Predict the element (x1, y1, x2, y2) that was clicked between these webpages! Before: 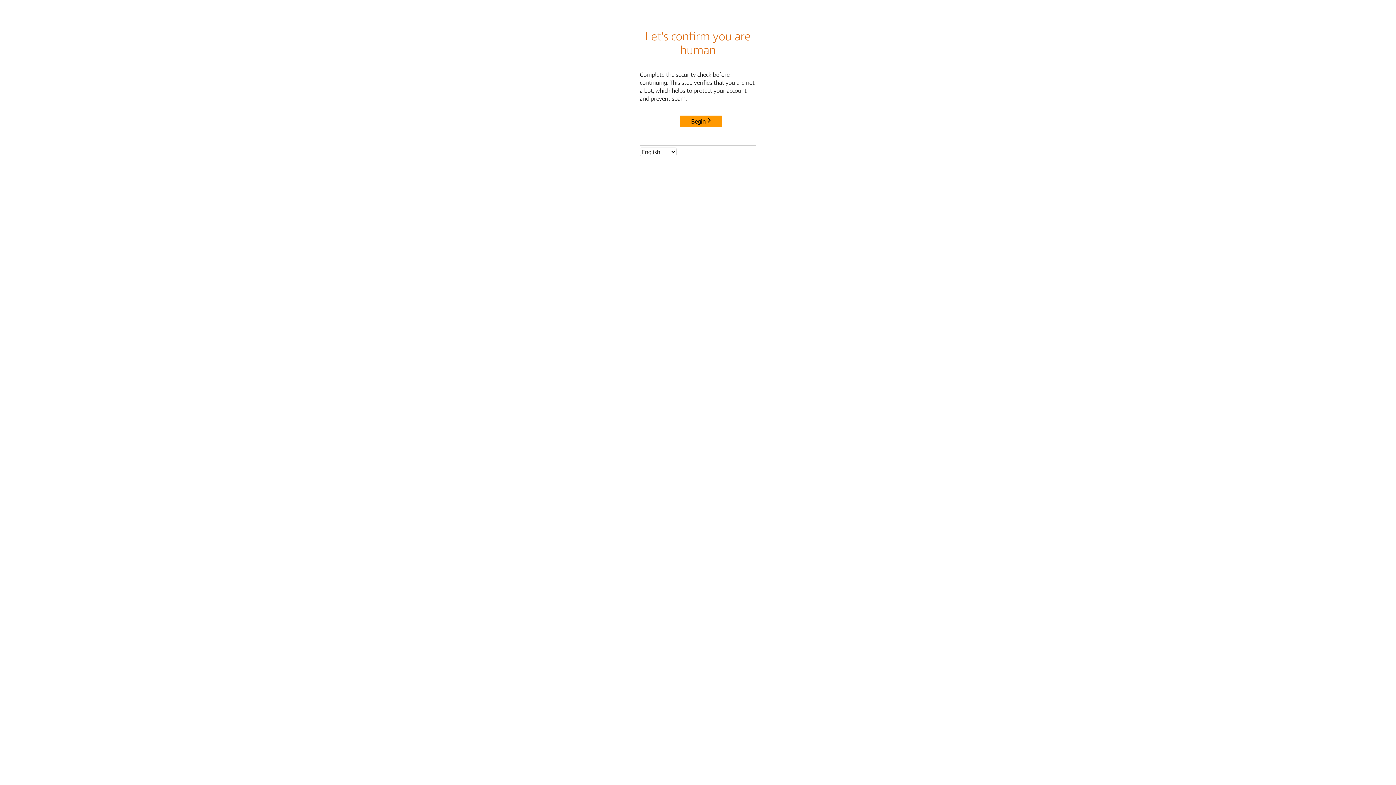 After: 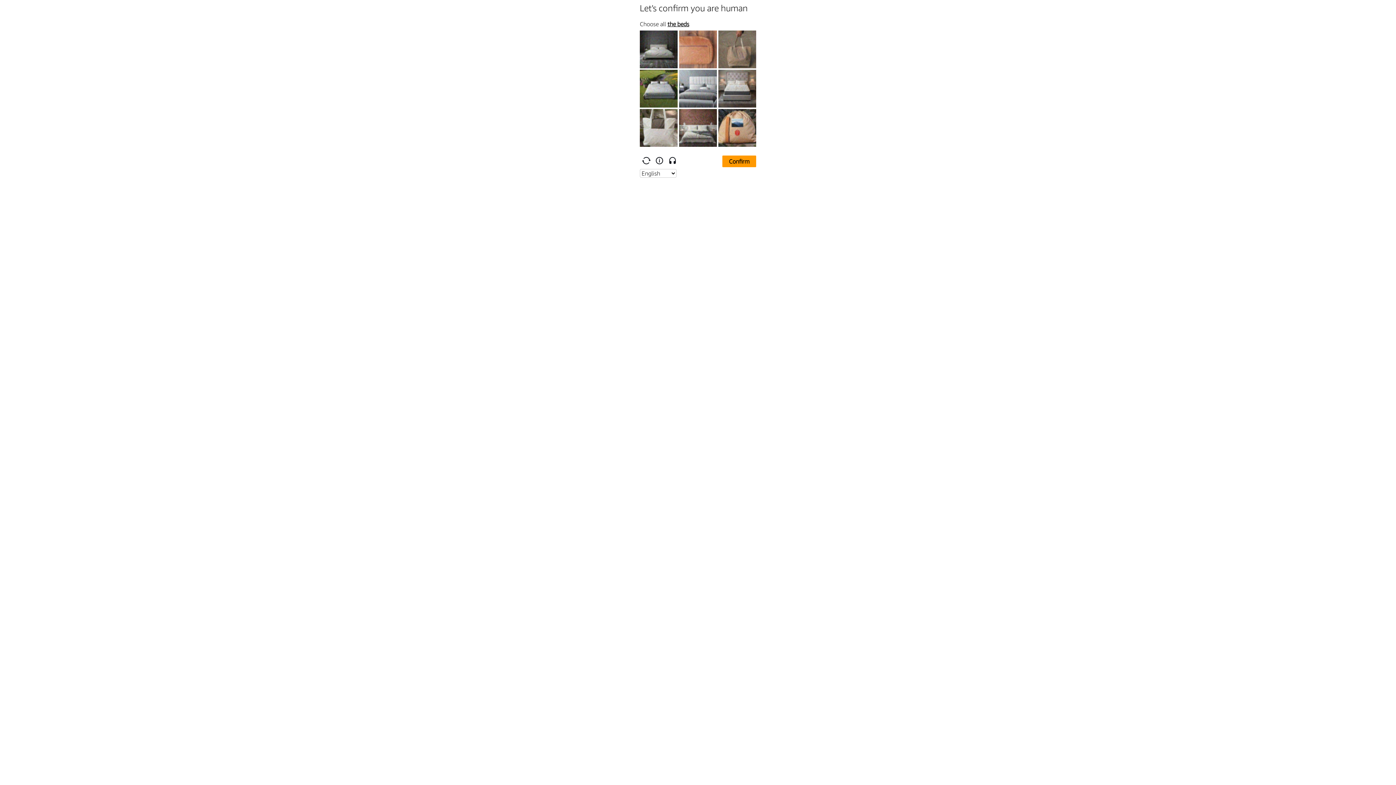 Action: label: Begin bbox: (680, 115, 722, 127)